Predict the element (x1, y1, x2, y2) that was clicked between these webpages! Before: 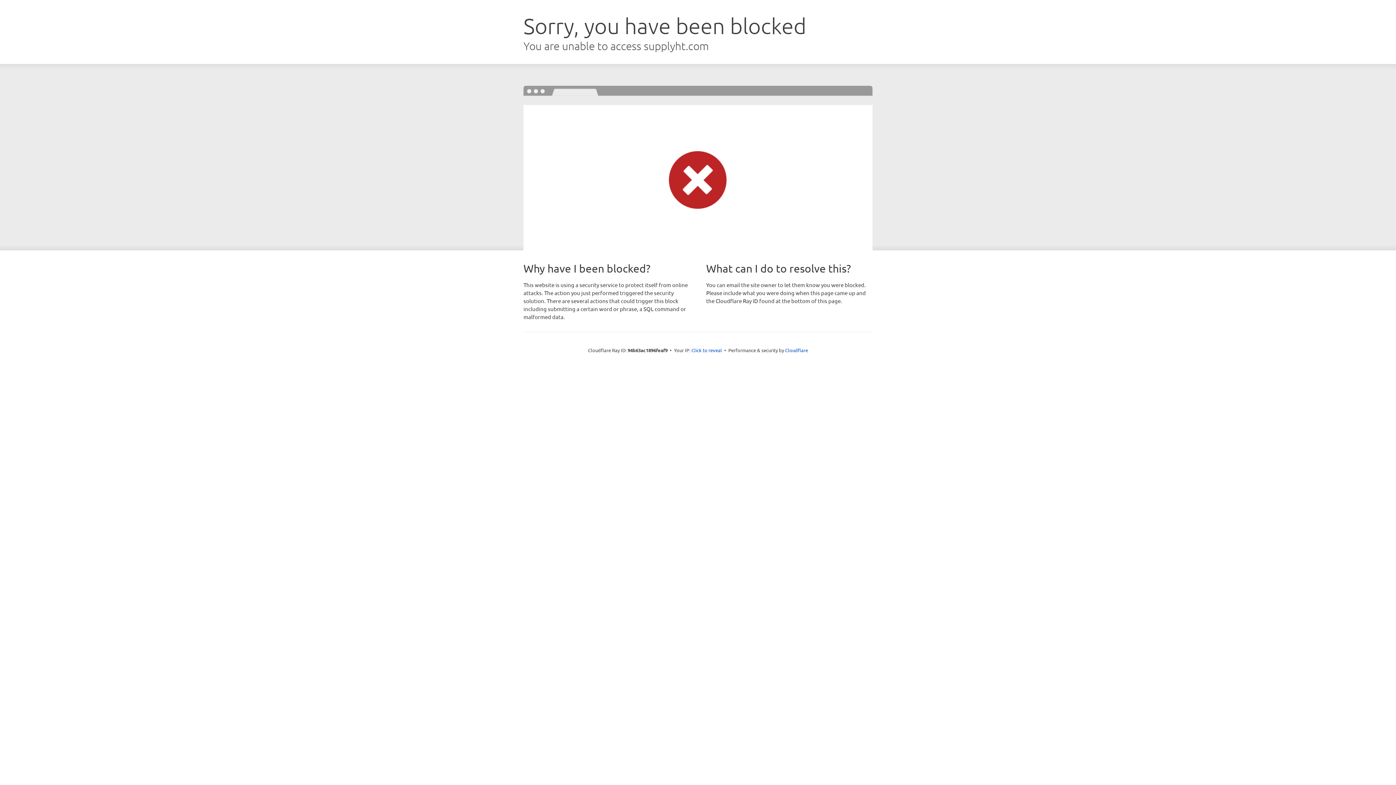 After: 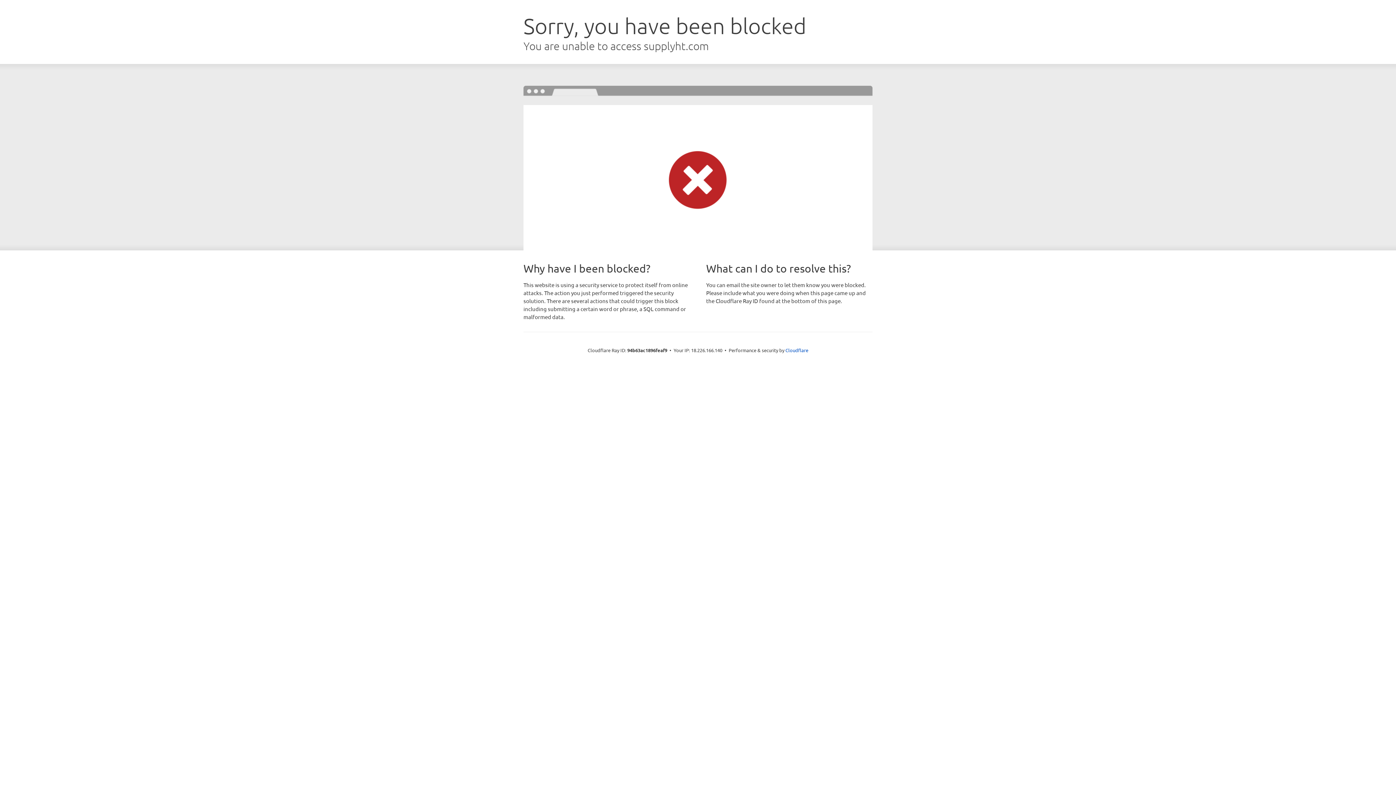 Action: label: Click to reveal bbox: (691, 346, 722, 353)